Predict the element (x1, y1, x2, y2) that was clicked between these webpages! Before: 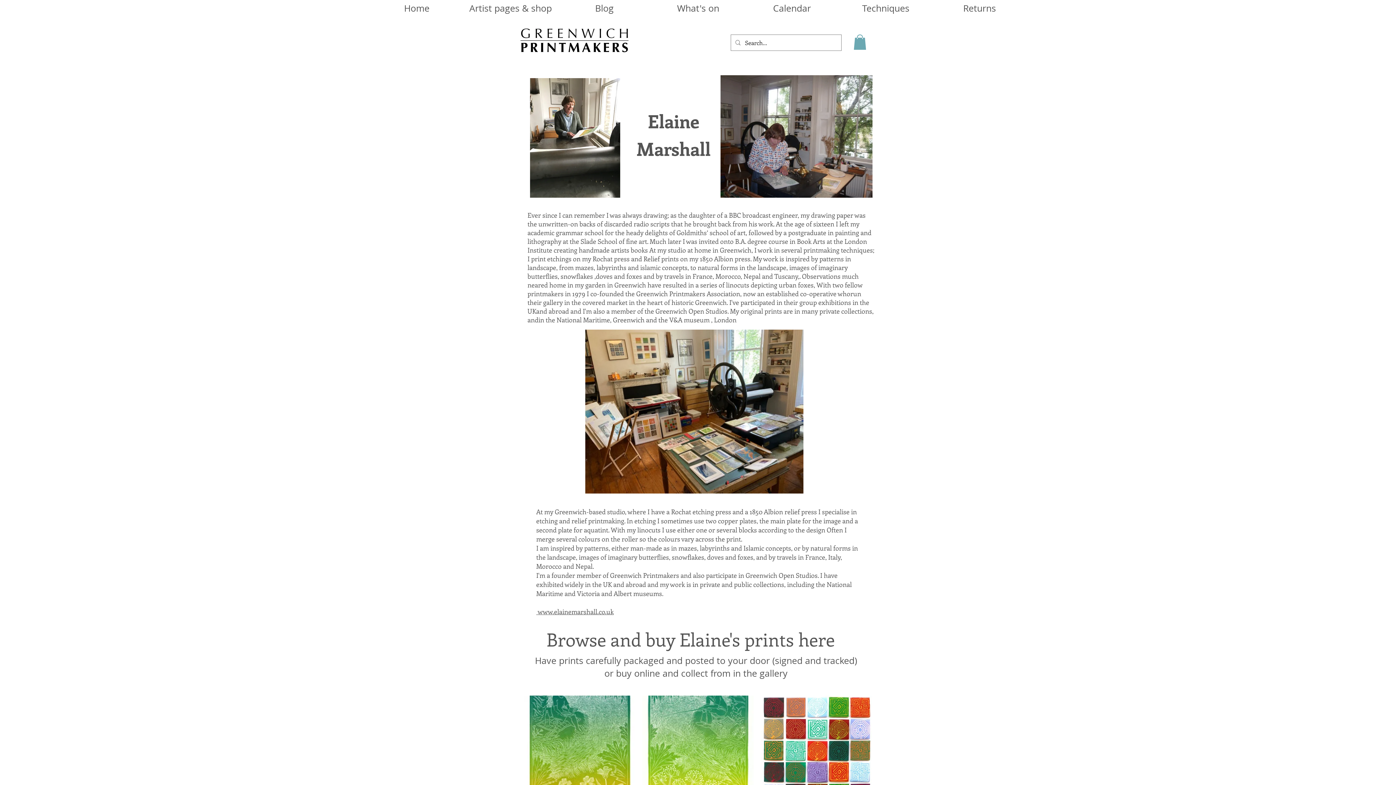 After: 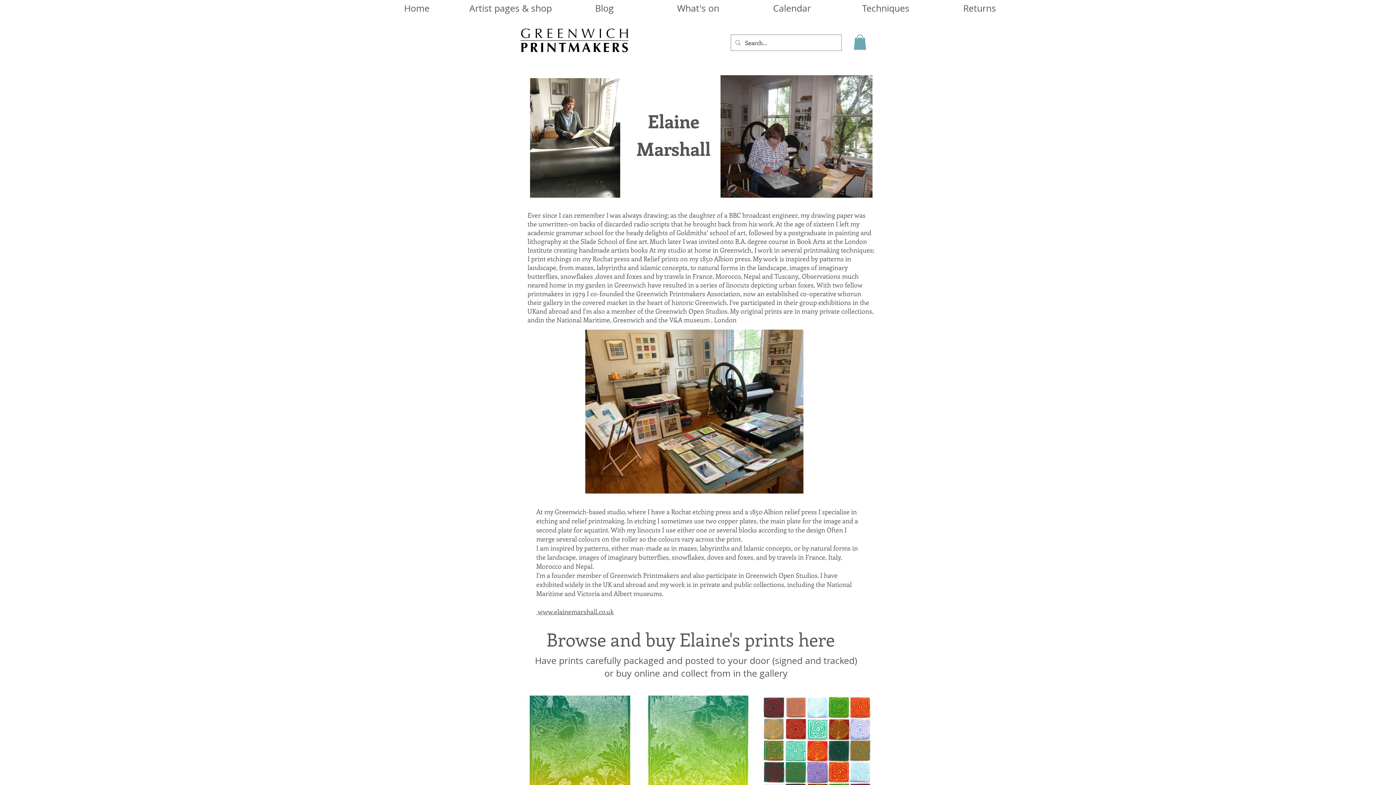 Action: bbox: (853, 34, 866, 49)